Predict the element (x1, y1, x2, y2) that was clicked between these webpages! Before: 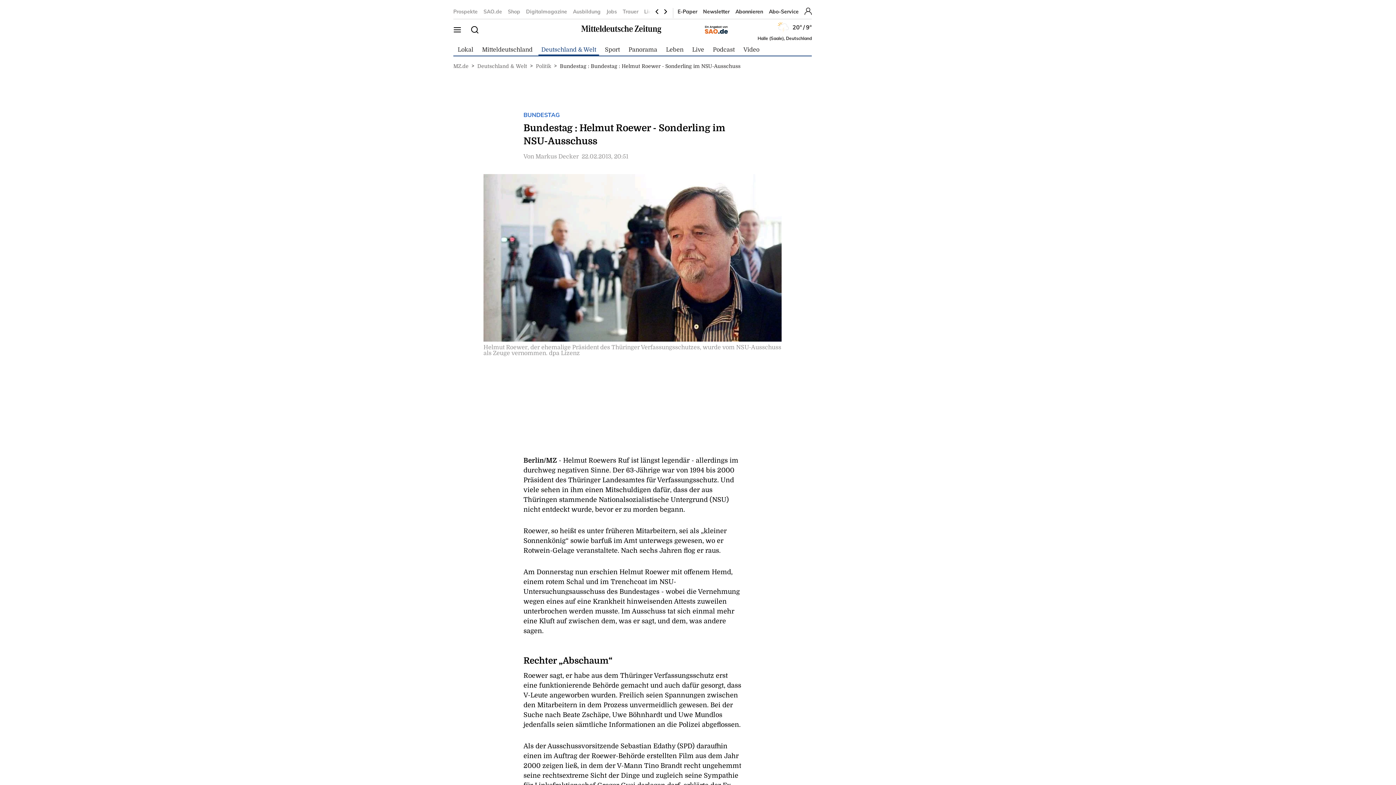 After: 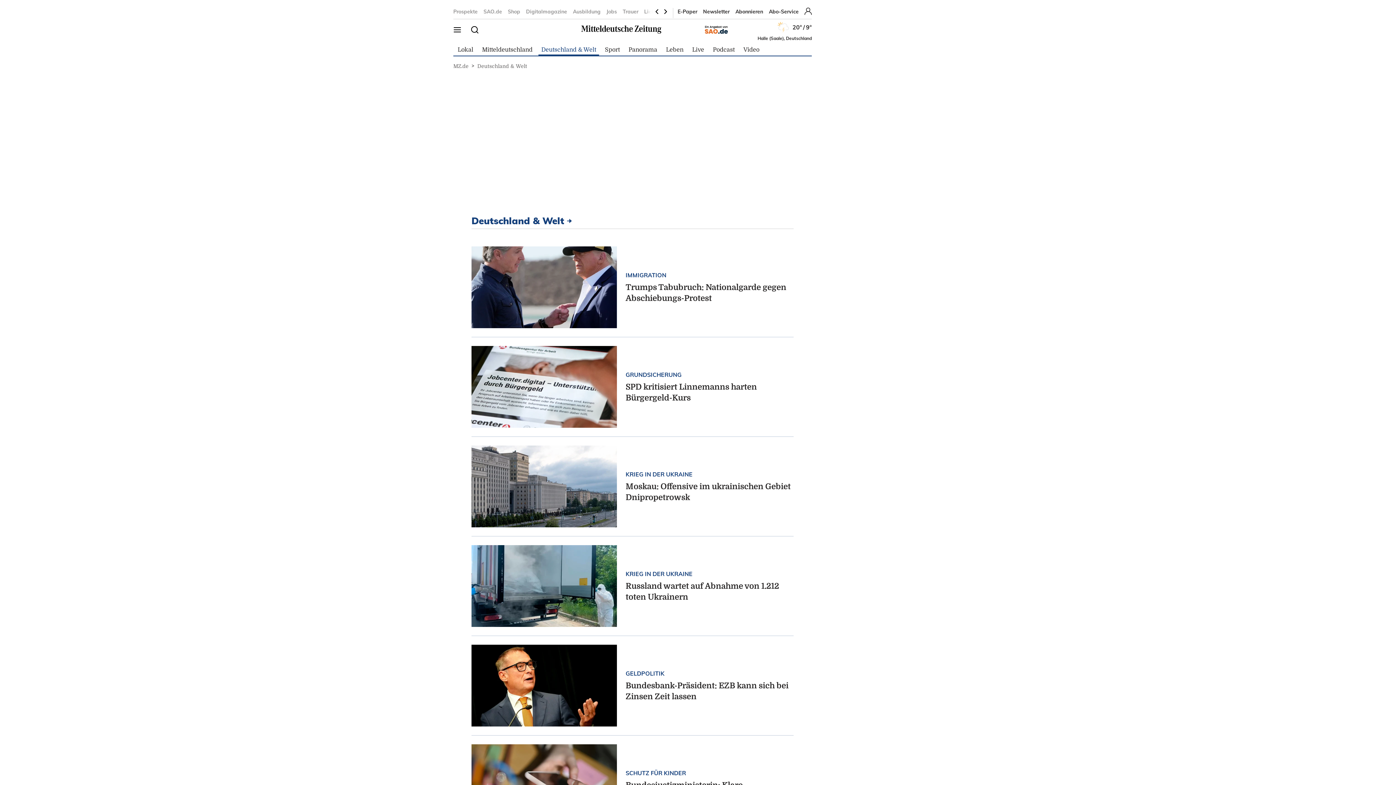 Action: bbox: (541, 46, 596, 52) label: Deutschland & Welt